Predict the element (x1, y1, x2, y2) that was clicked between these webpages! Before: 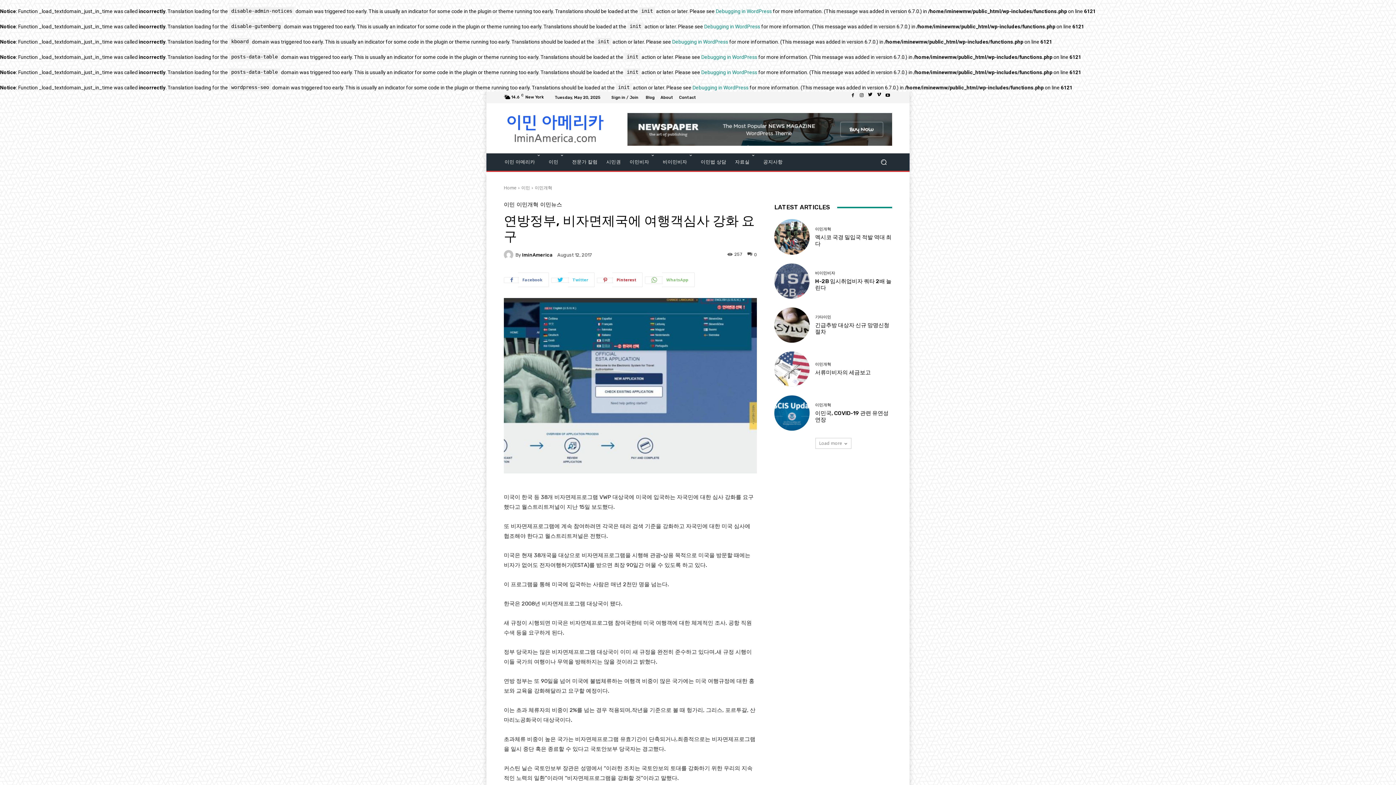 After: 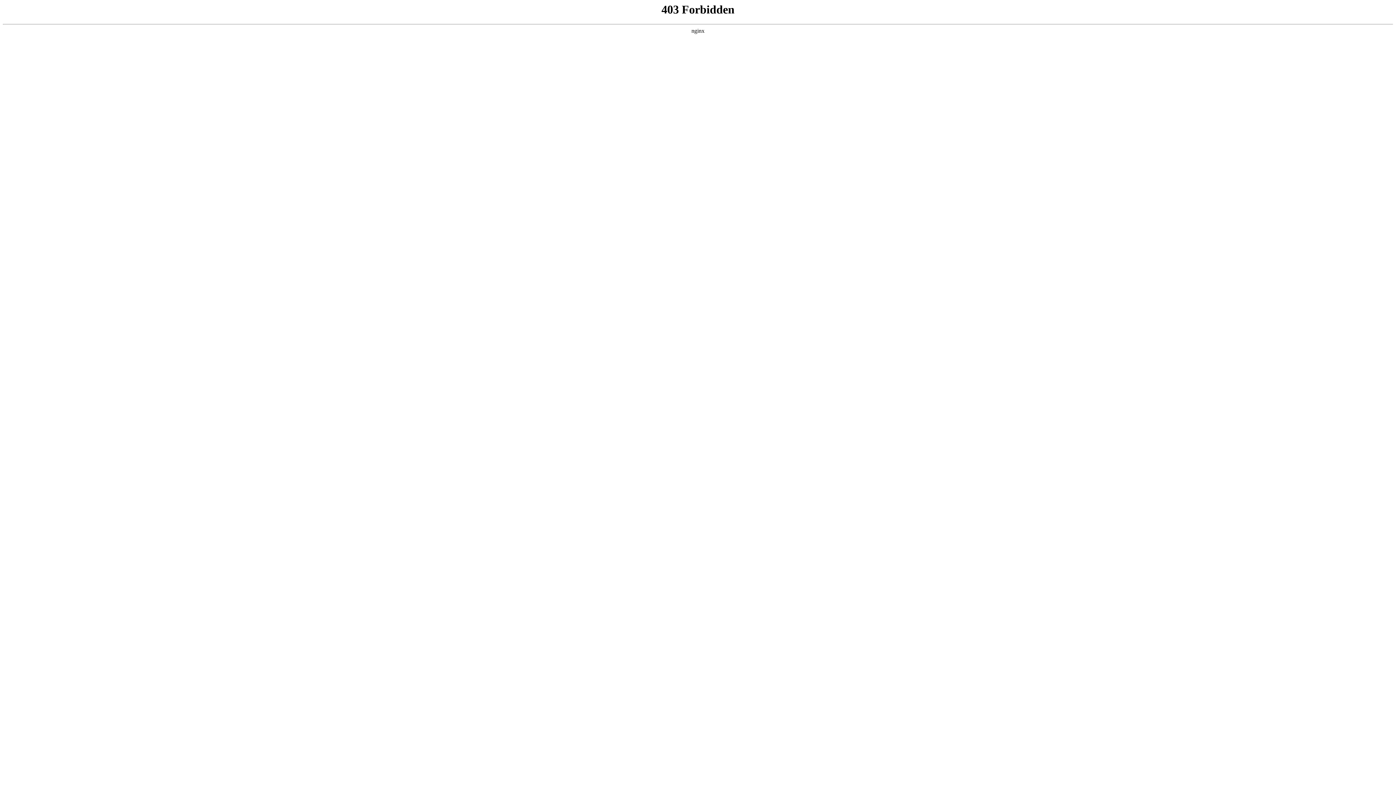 Action: label: Debugging in WordPress bbox: (701, 69, 757, 75)